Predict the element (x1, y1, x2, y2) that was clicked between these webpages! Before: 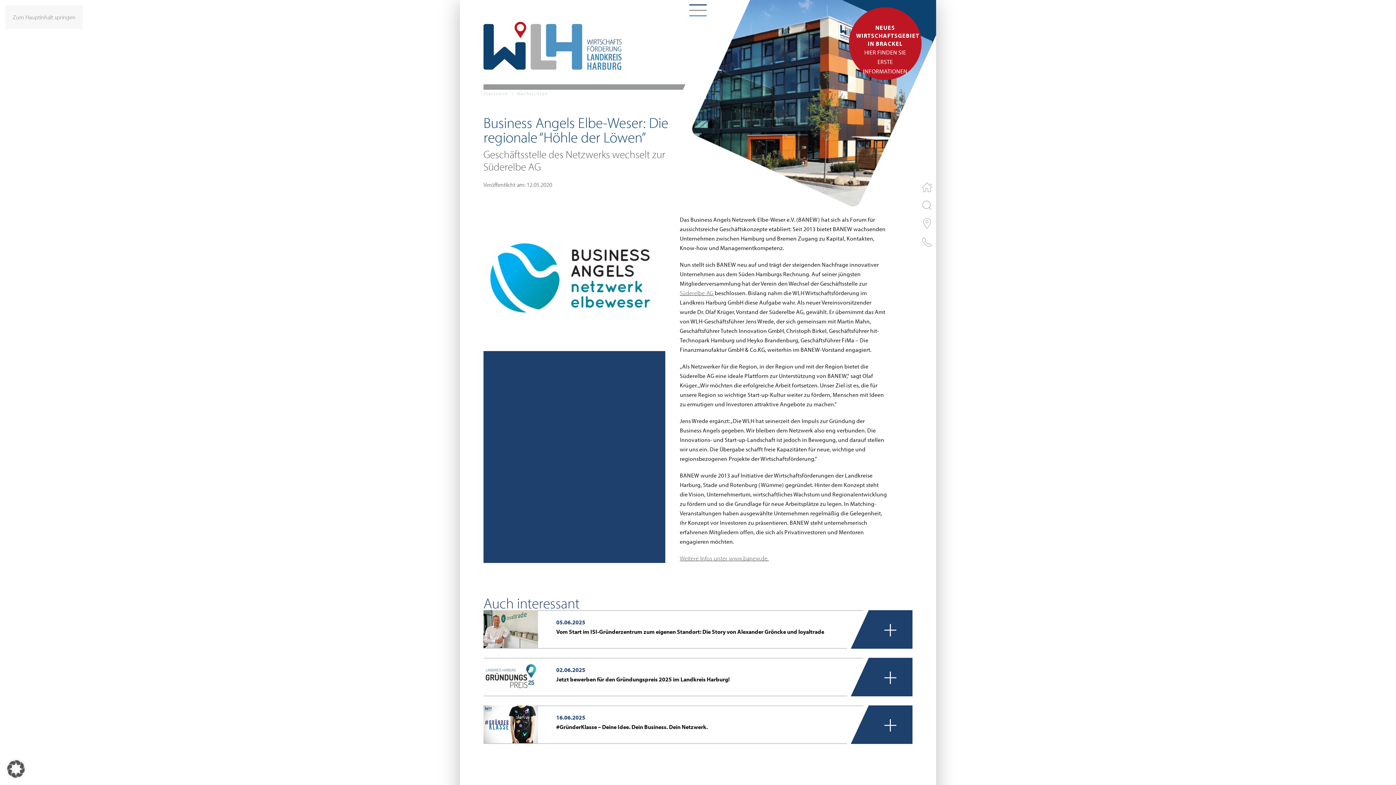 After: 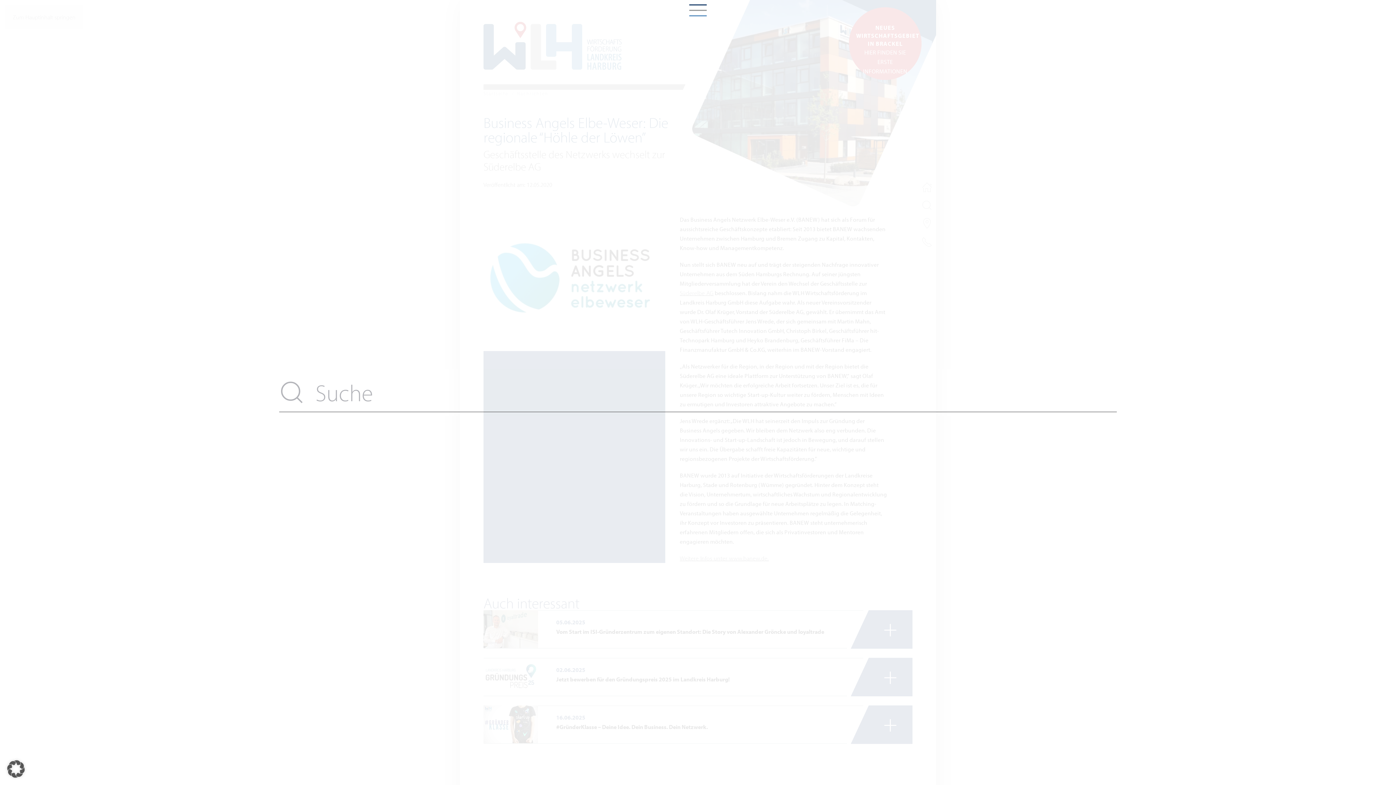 Action: bbox: (921, 201, 932, 208)